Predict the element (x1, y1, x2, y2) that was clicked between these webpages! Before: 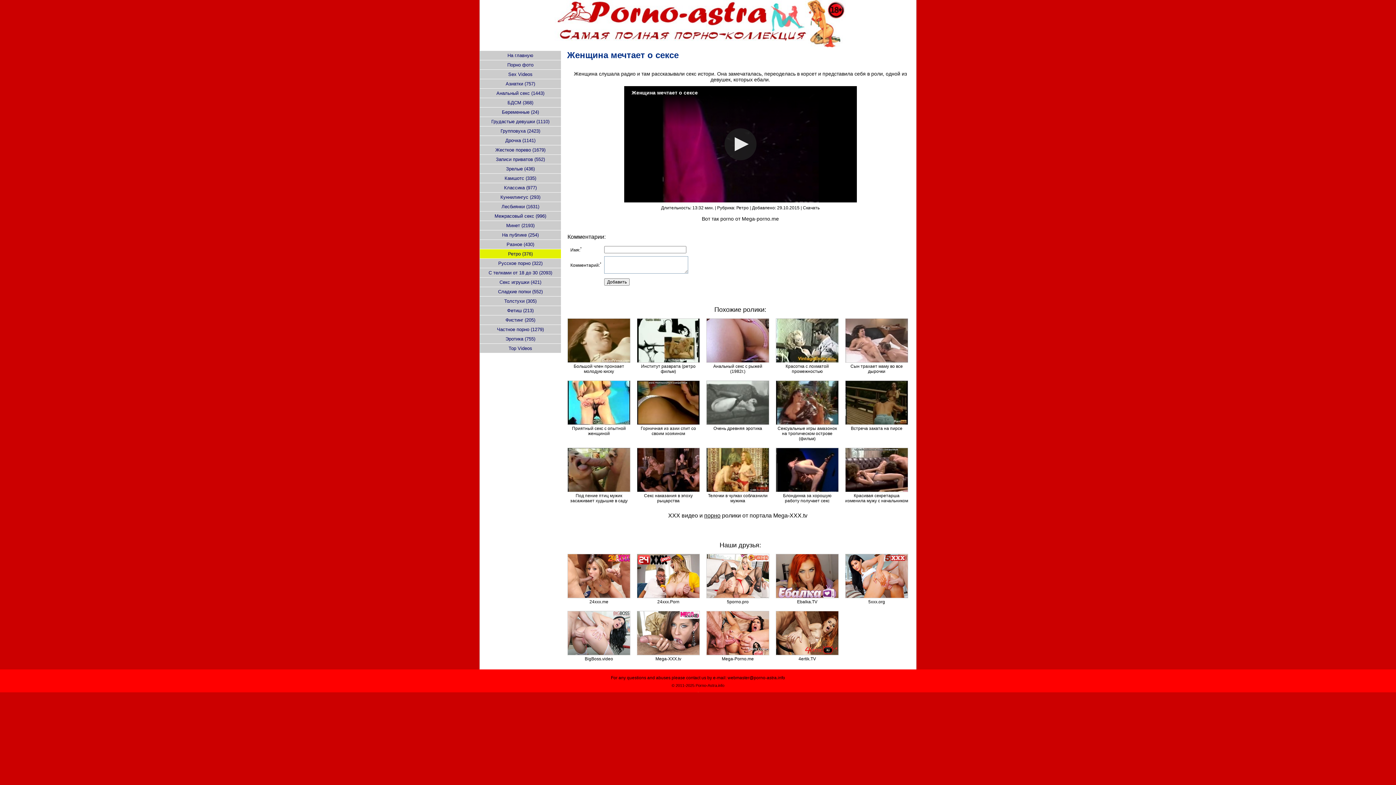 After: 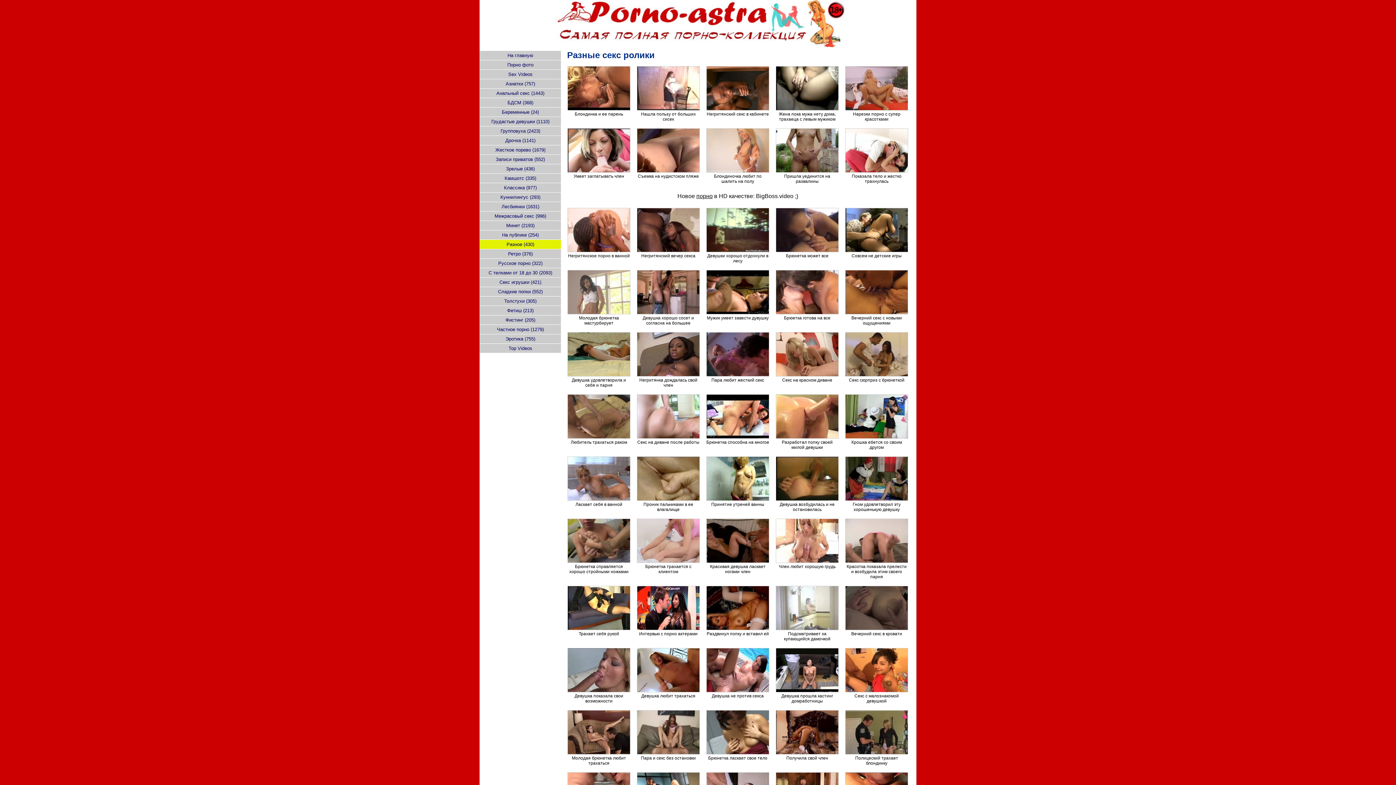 Action: bbox: (506, 241, 534, 247) label: Разное (430)